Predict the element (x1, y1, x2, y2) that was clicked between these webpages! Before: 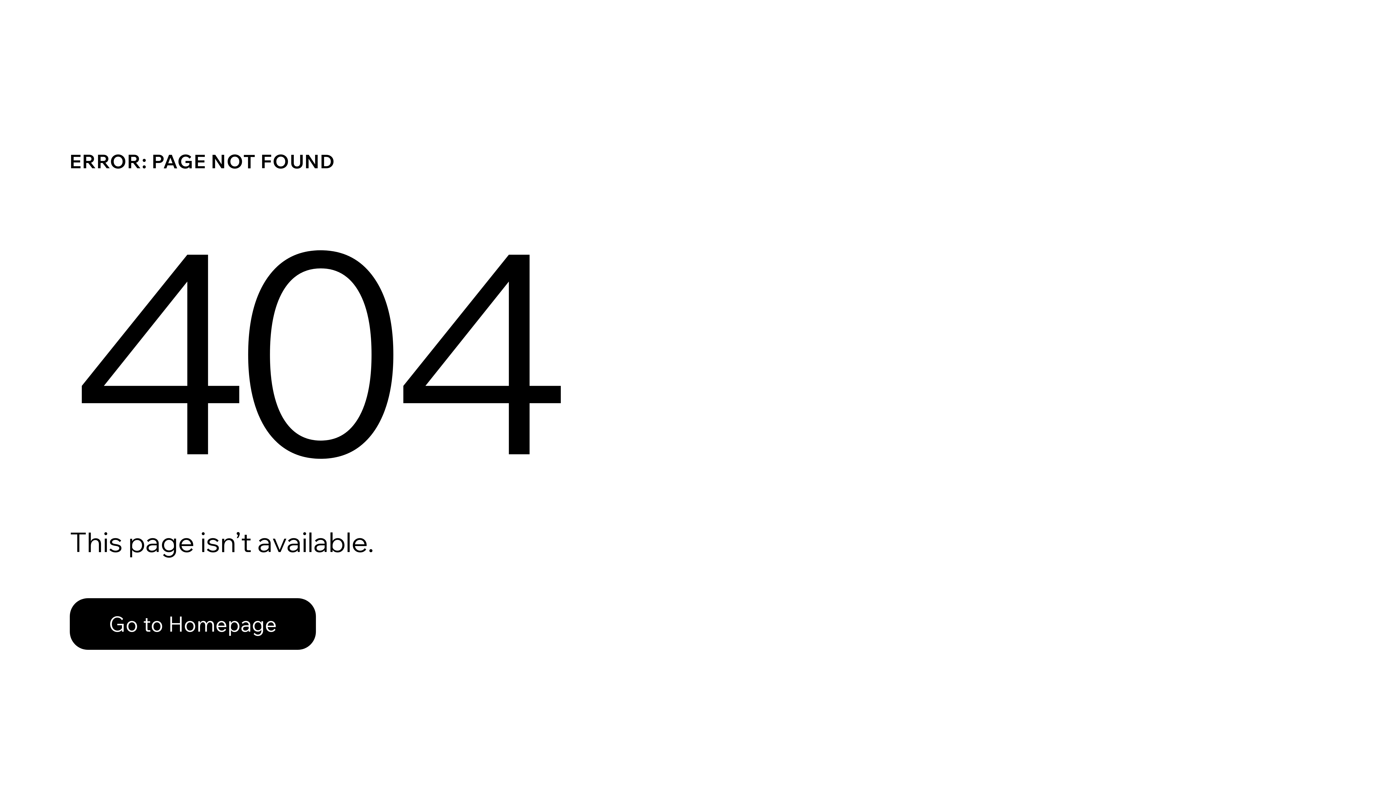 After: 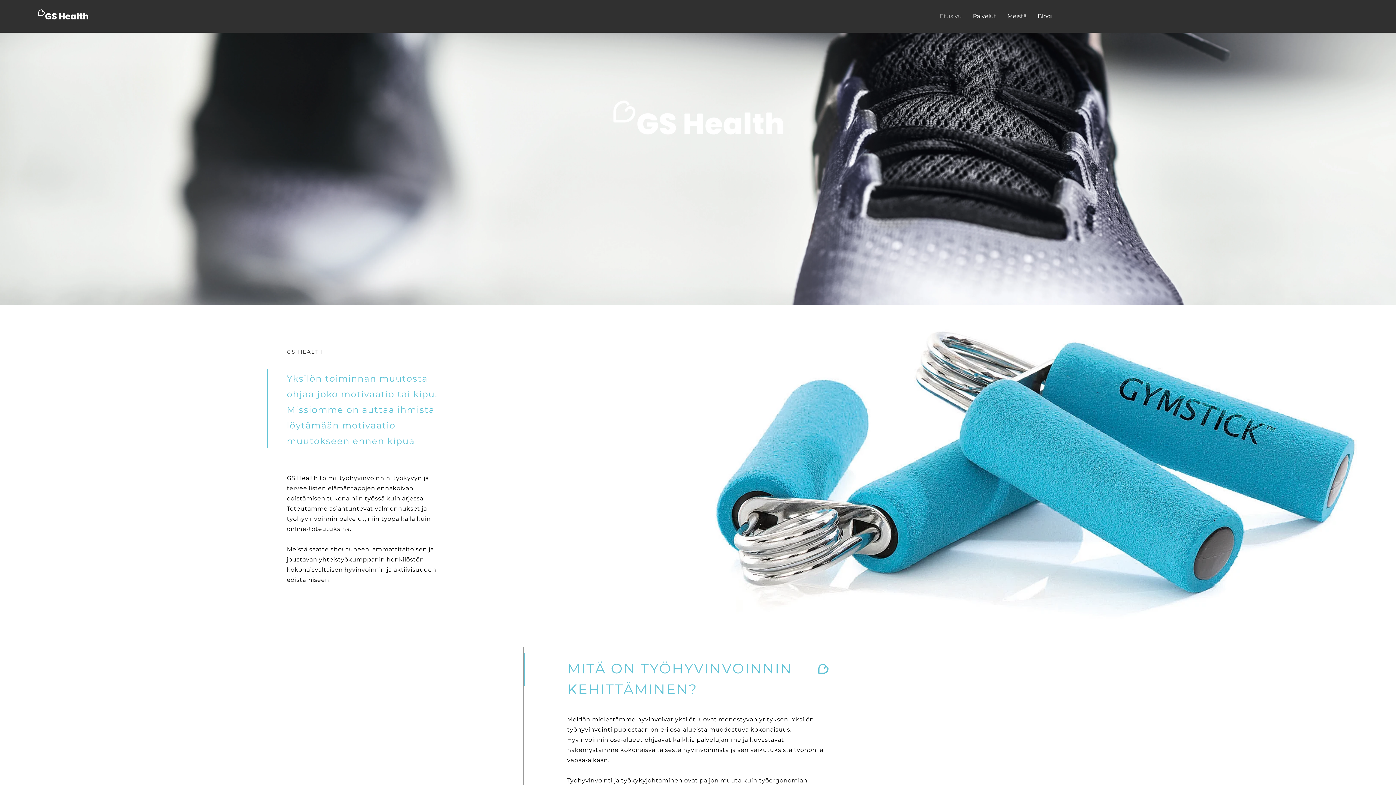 Action: label: Go to Homepage bbox: (69, 582, 768, 659)